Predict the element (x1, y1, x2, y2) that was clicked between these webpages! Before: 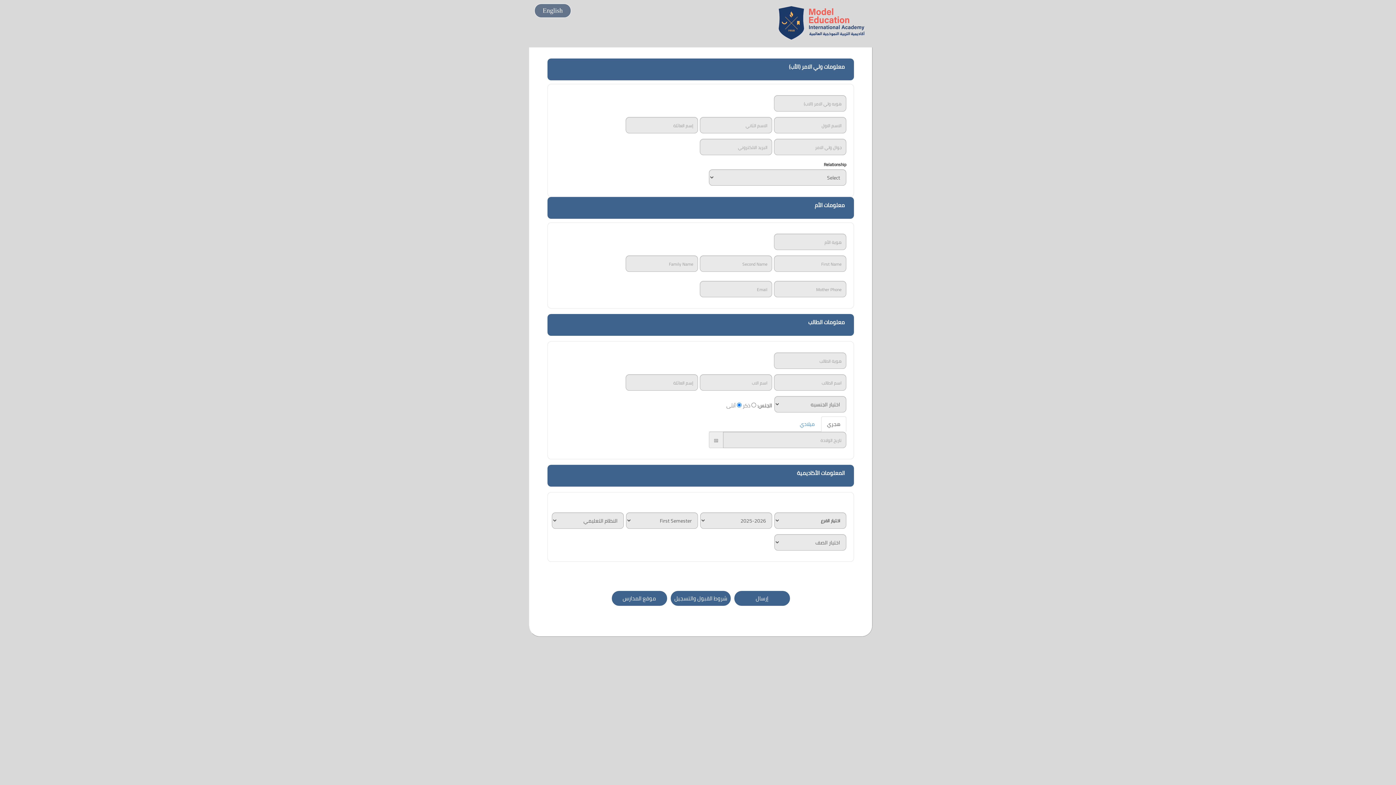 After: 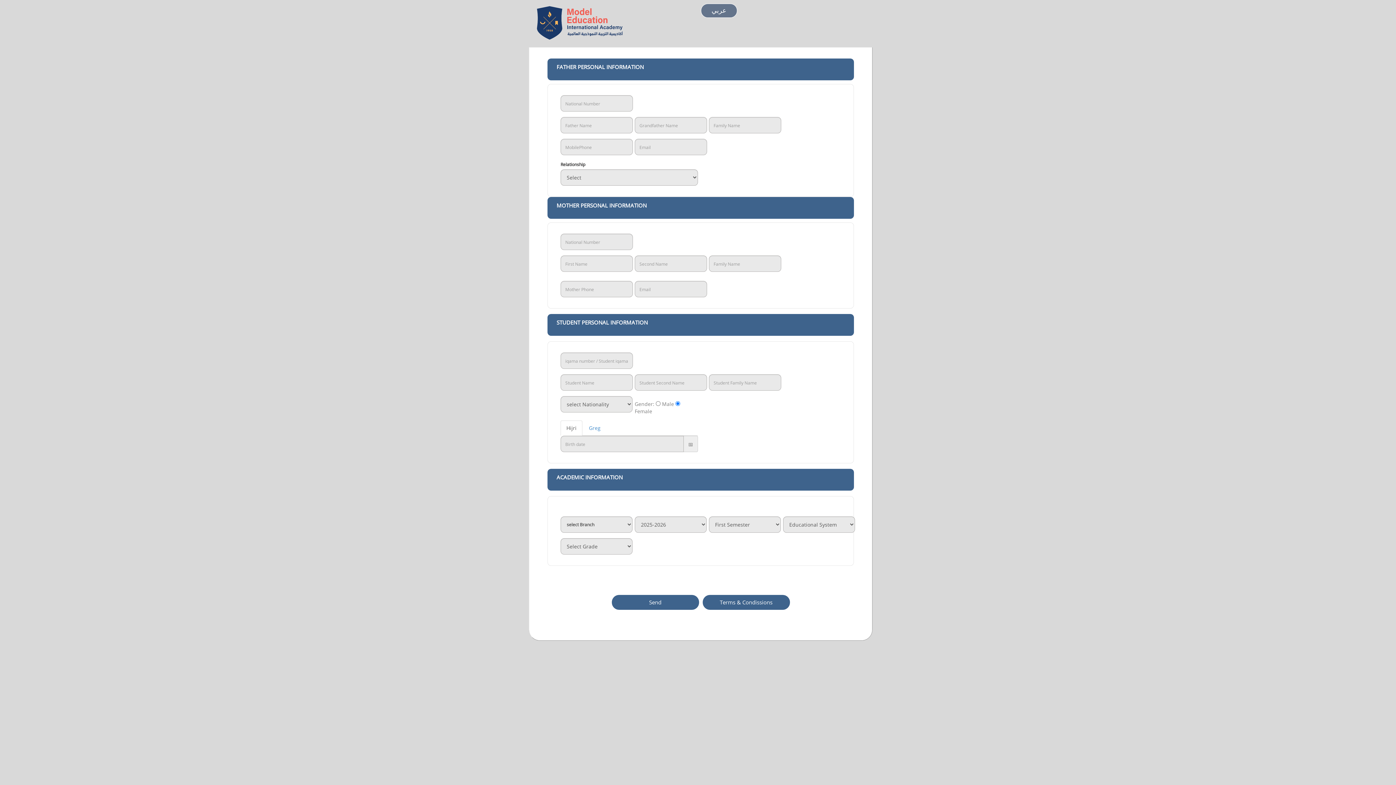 Action: bbox: (534, 3, 571, 17) label: English